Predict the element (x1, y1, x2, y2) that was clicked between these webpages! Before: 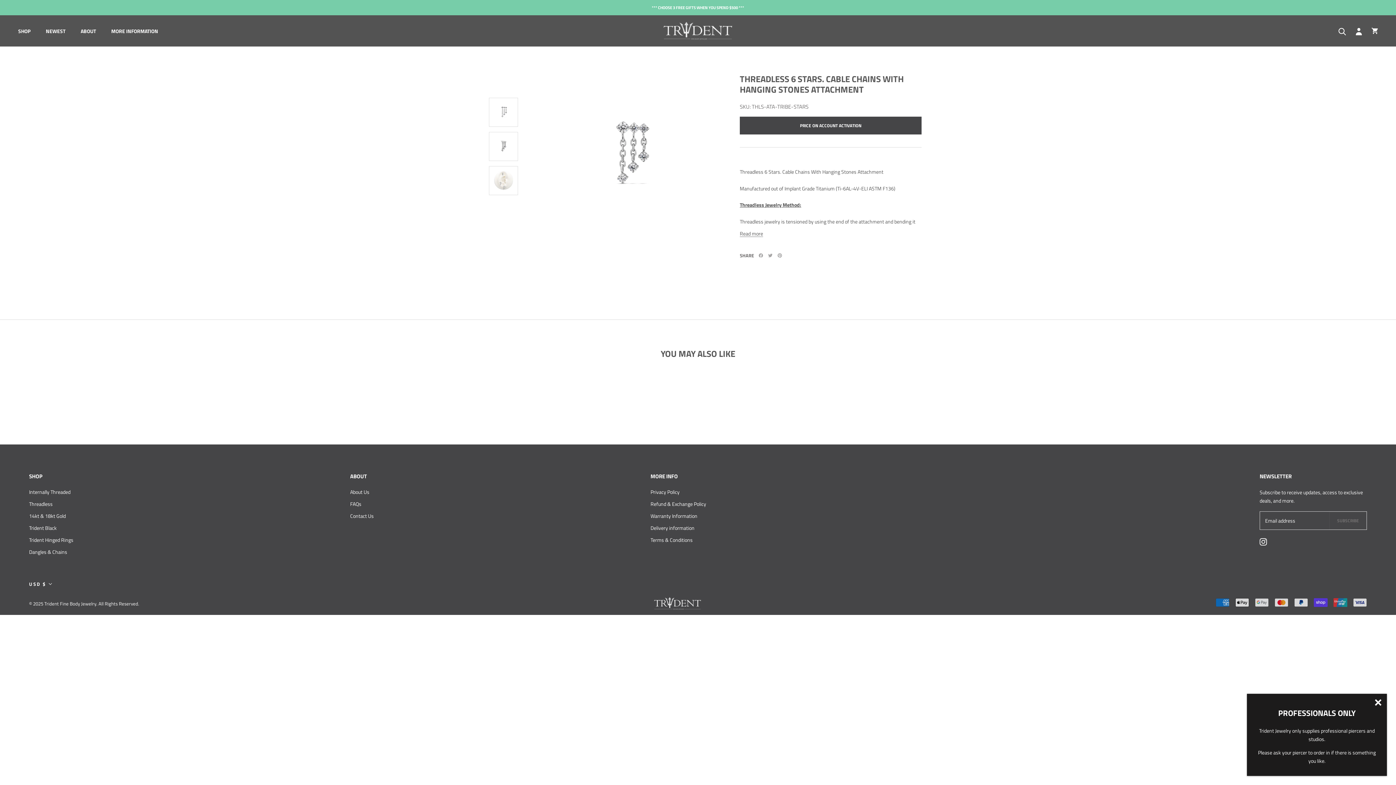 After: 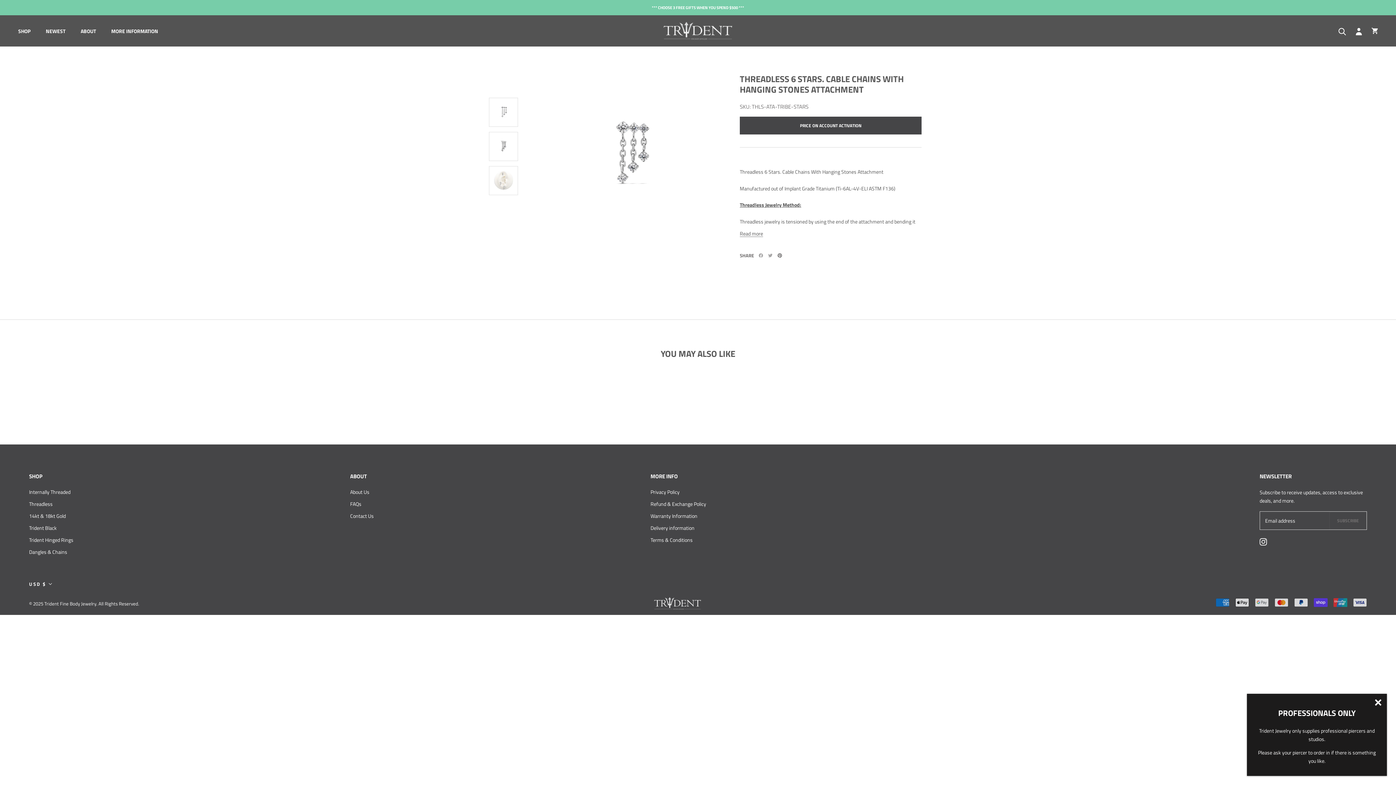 Action: bbox: (777, 253, 782, 257) label: Pinterest